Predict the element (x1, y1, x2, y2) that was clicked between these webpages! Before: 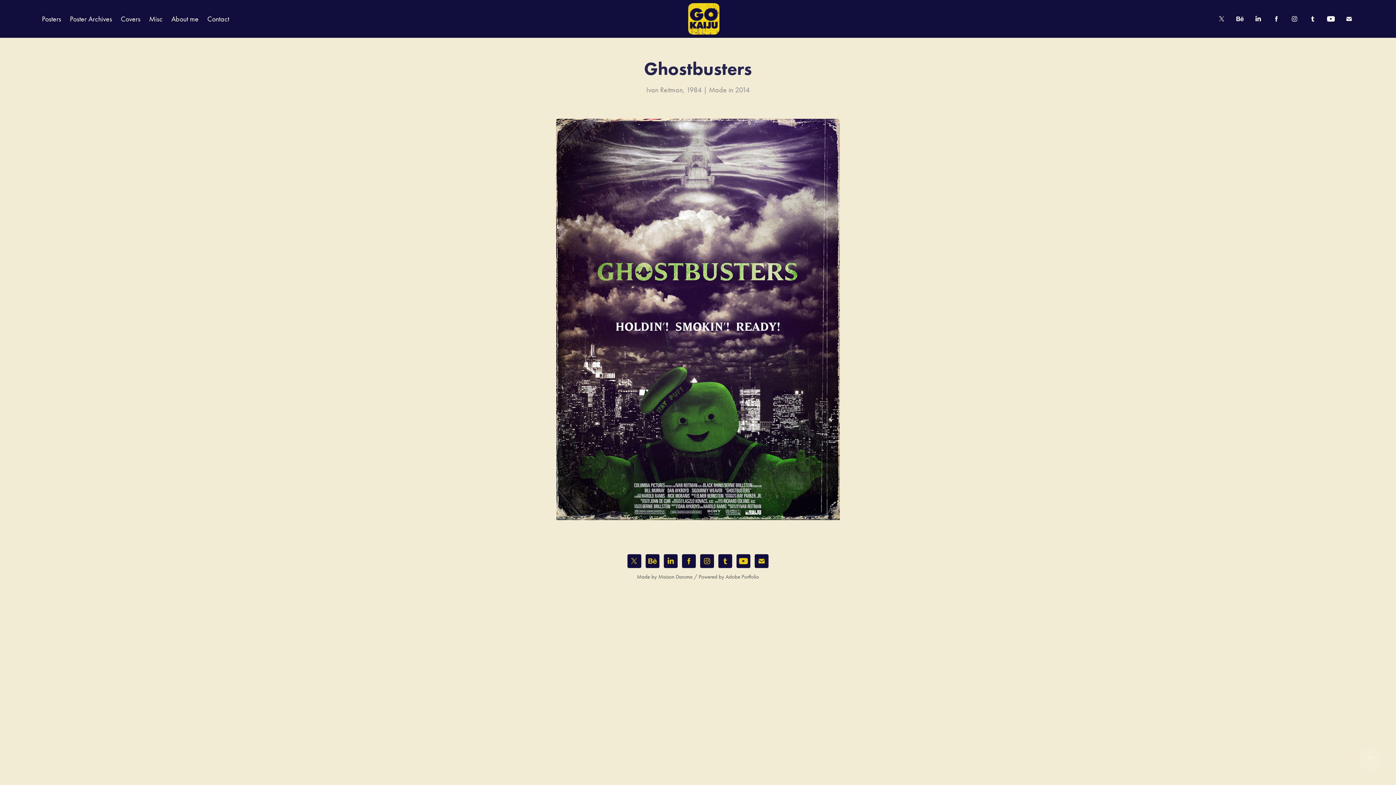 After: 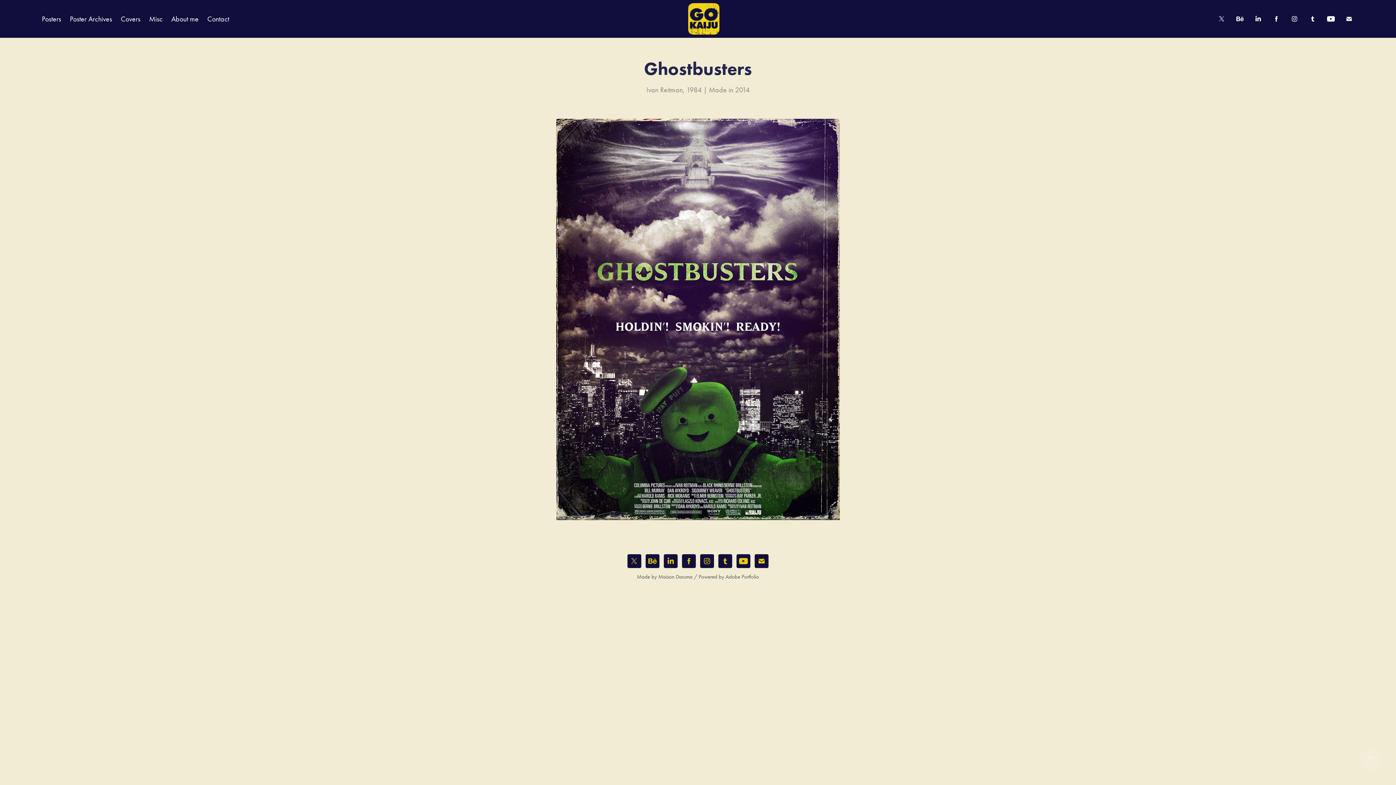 Action: bbox: (1271, 13, 1281, 24)